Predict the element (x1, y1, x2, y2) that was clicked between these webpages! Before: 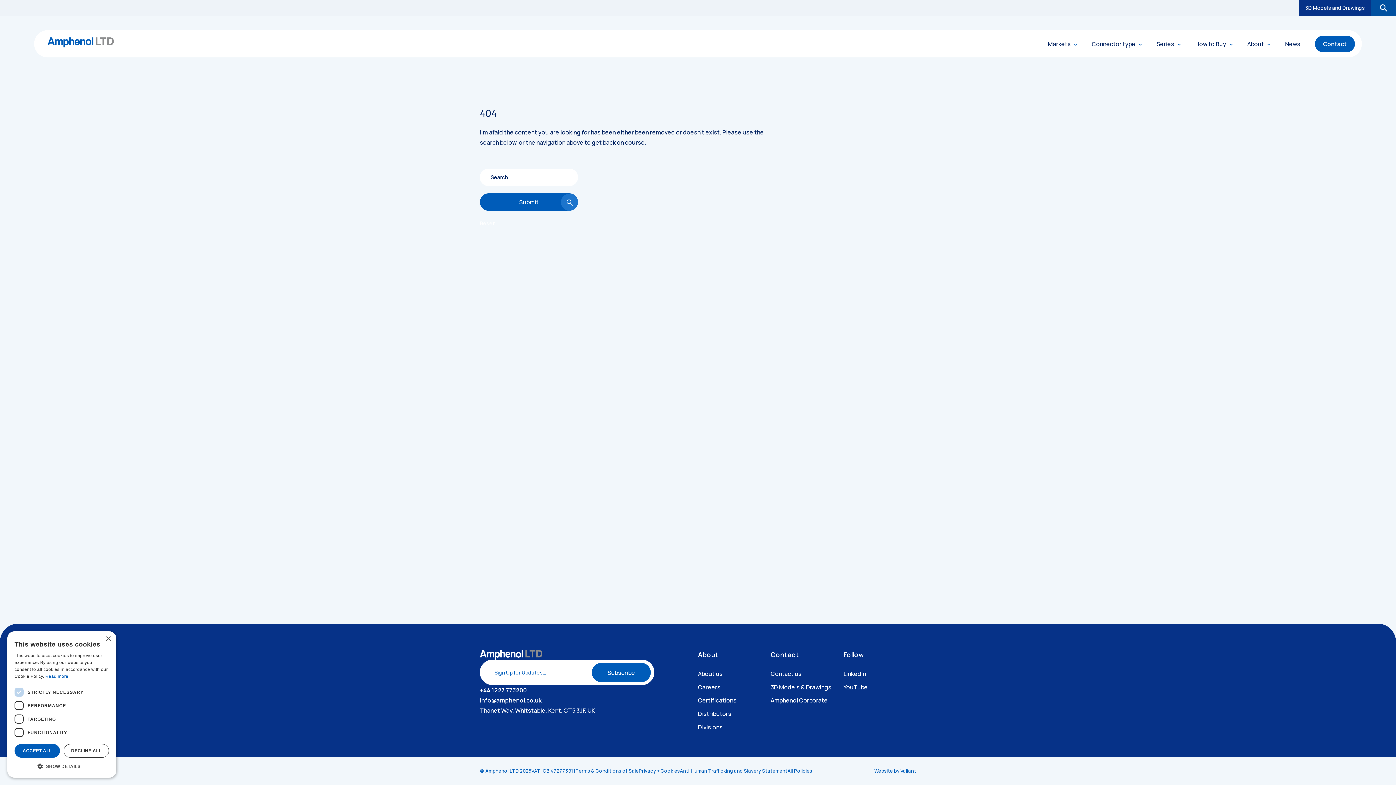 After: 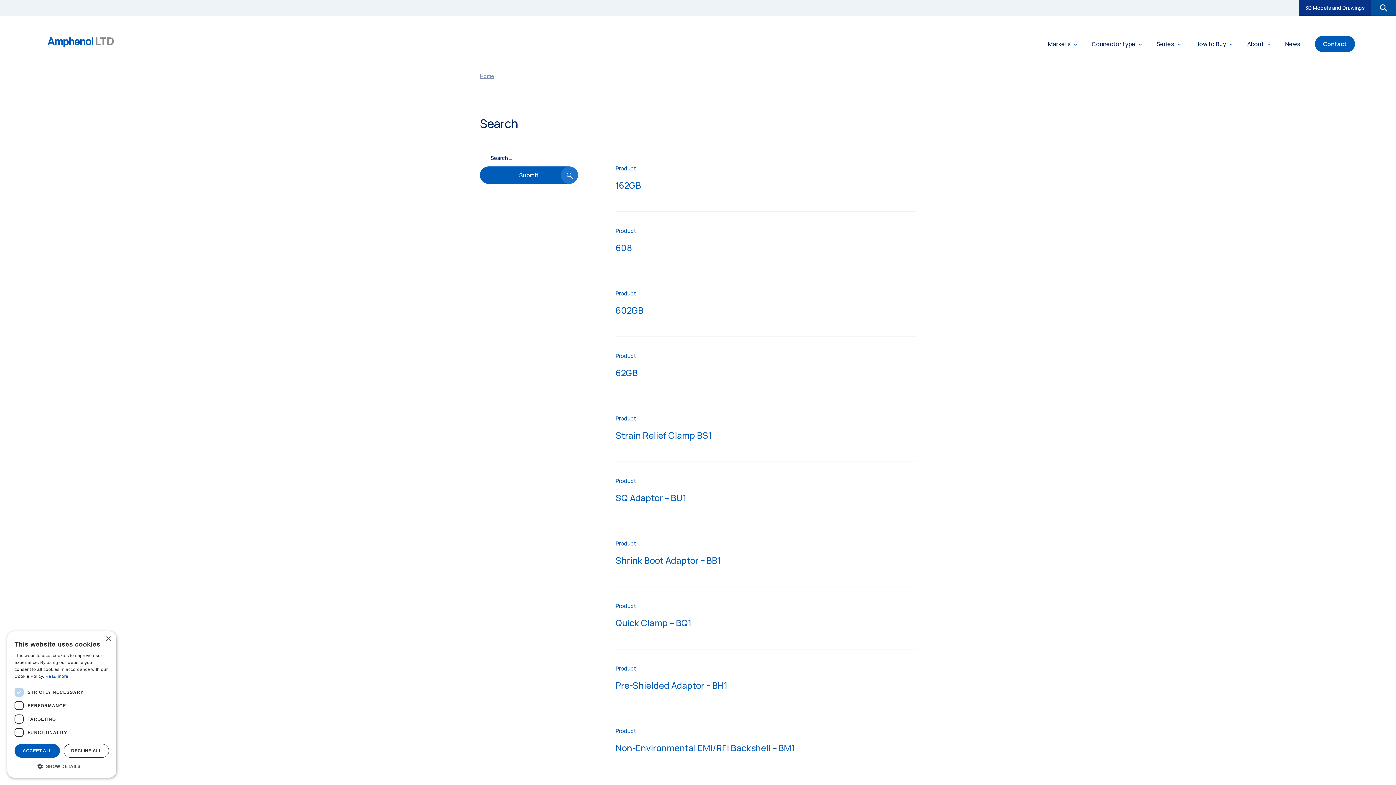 Action: label: Reset bbox: (480, 219, 494, 226)